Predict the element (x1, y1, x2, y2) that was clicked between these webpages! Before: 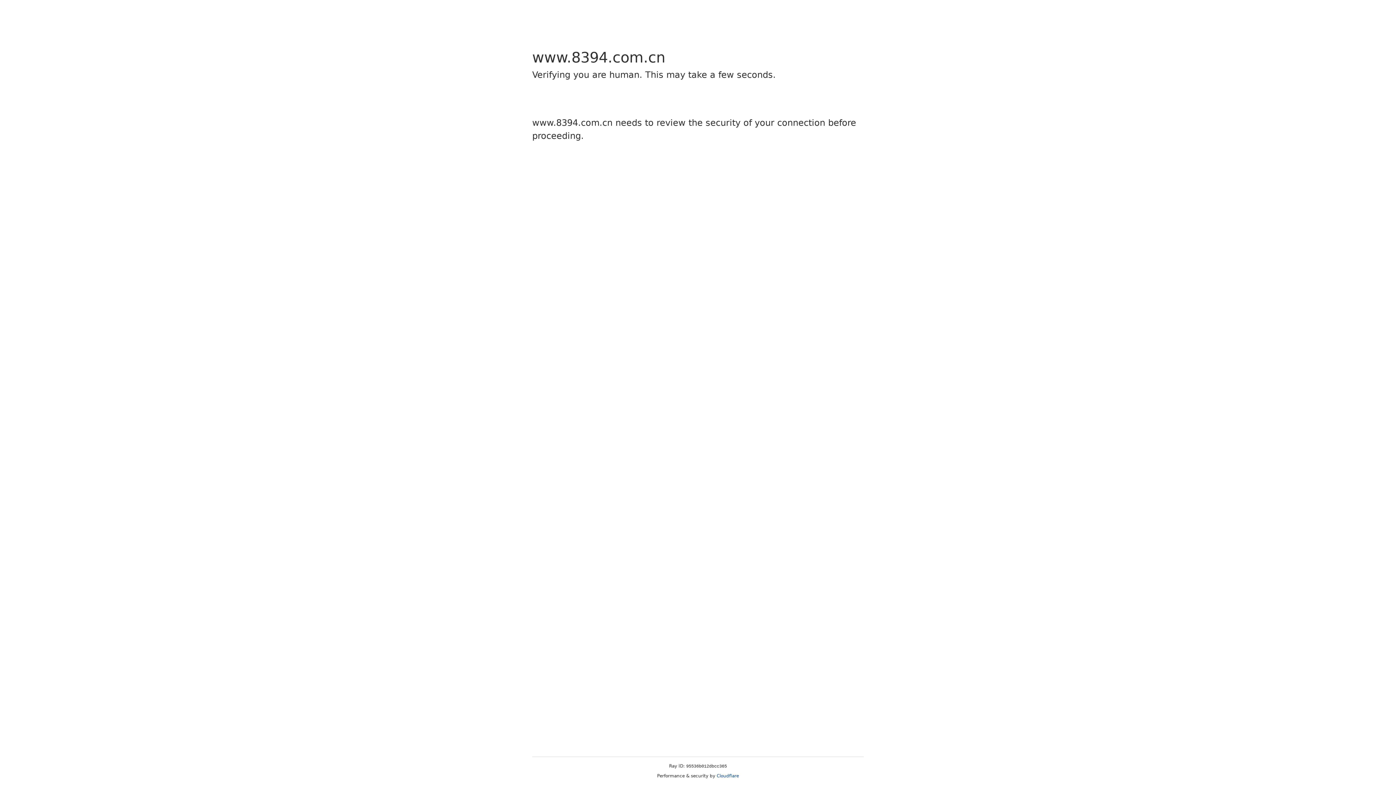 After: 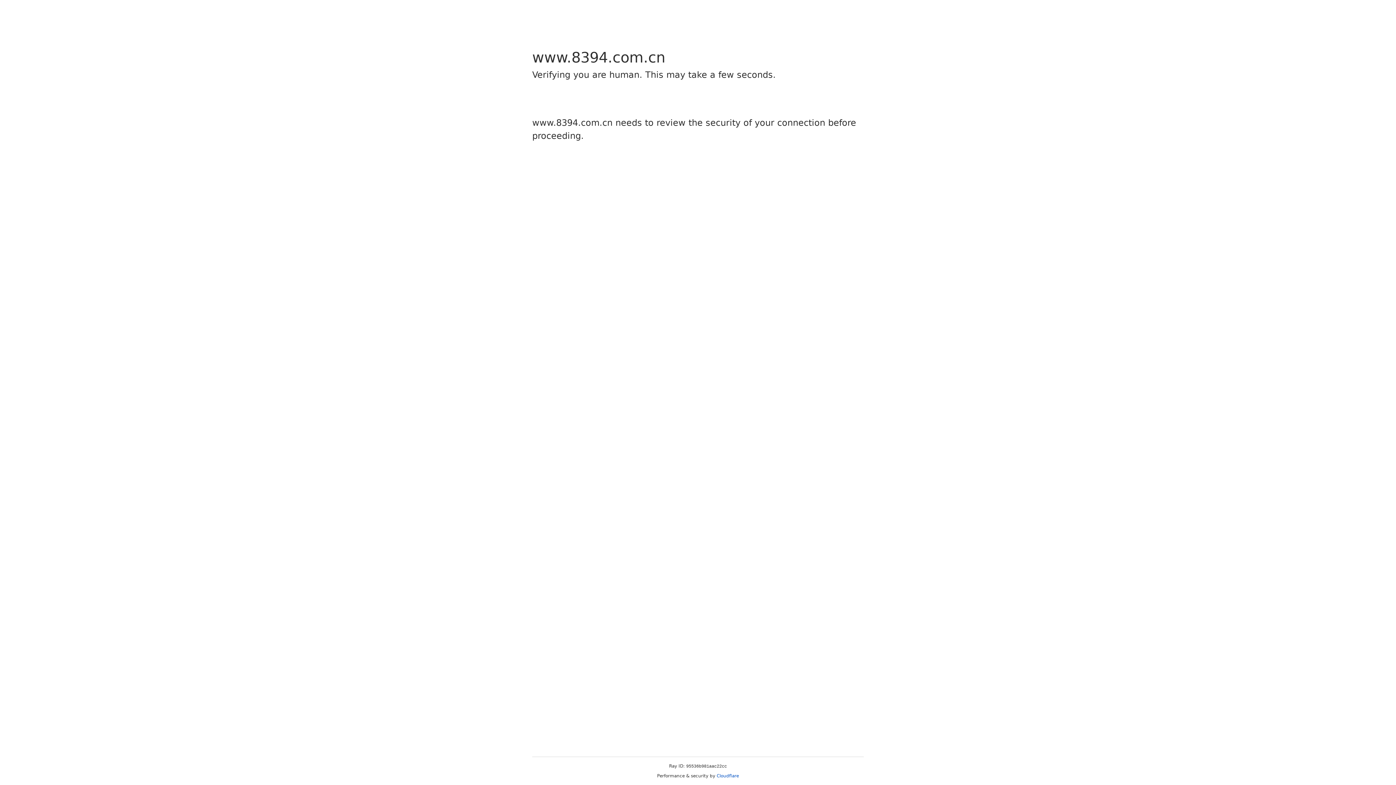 Action: bbox: (716, 773, 739, 778) label: Cloudflare